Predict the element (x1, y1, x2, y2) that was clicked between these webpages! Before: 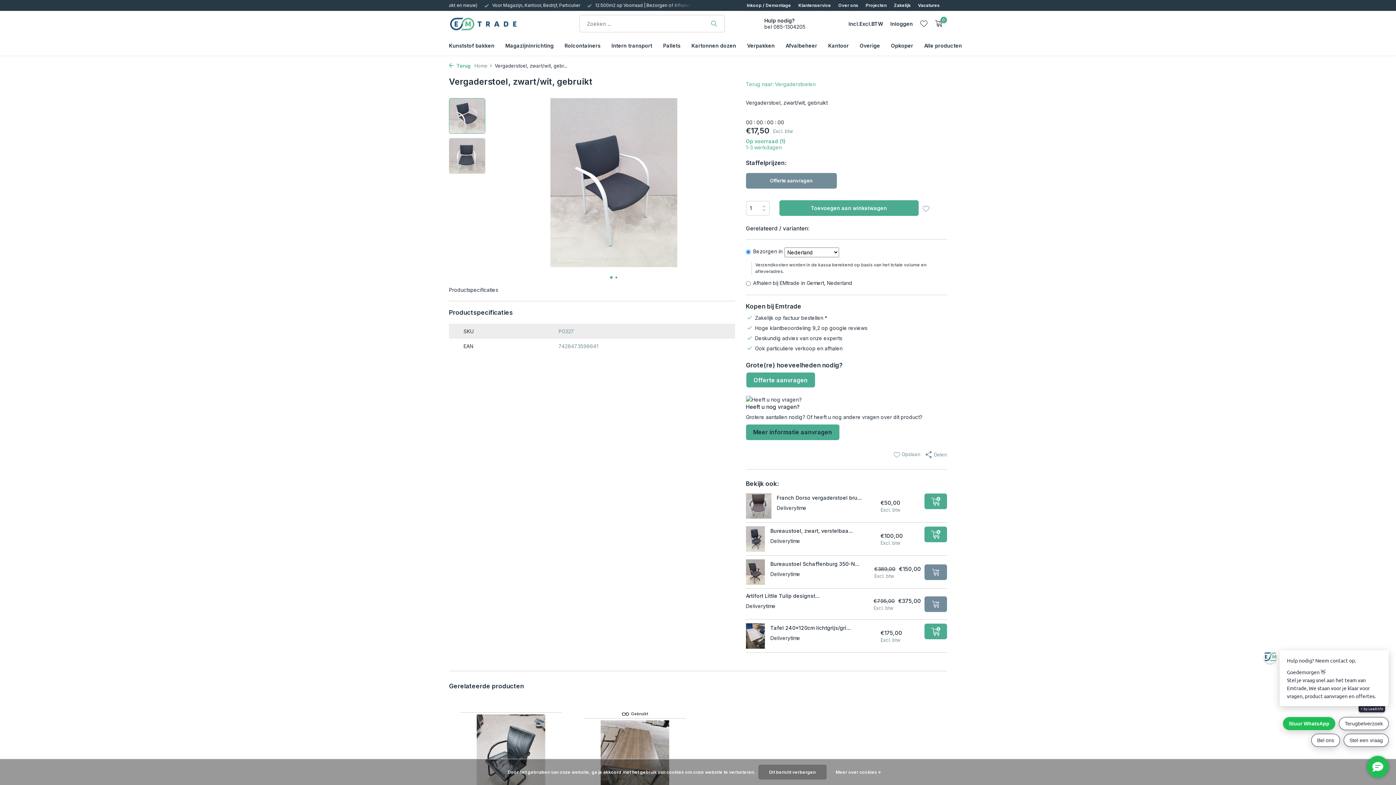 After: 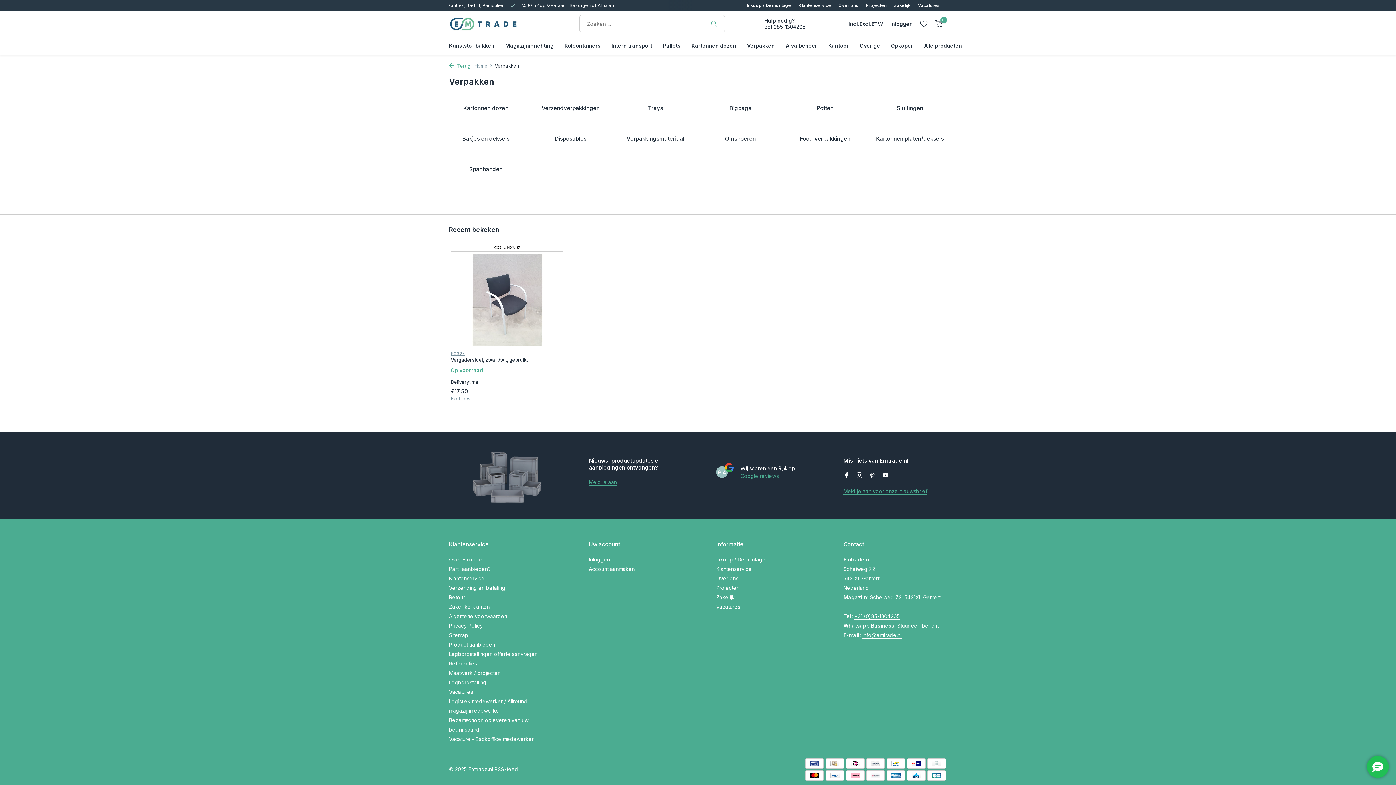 Action: bbox: (747, 36, 774, 55) label: Verpakken